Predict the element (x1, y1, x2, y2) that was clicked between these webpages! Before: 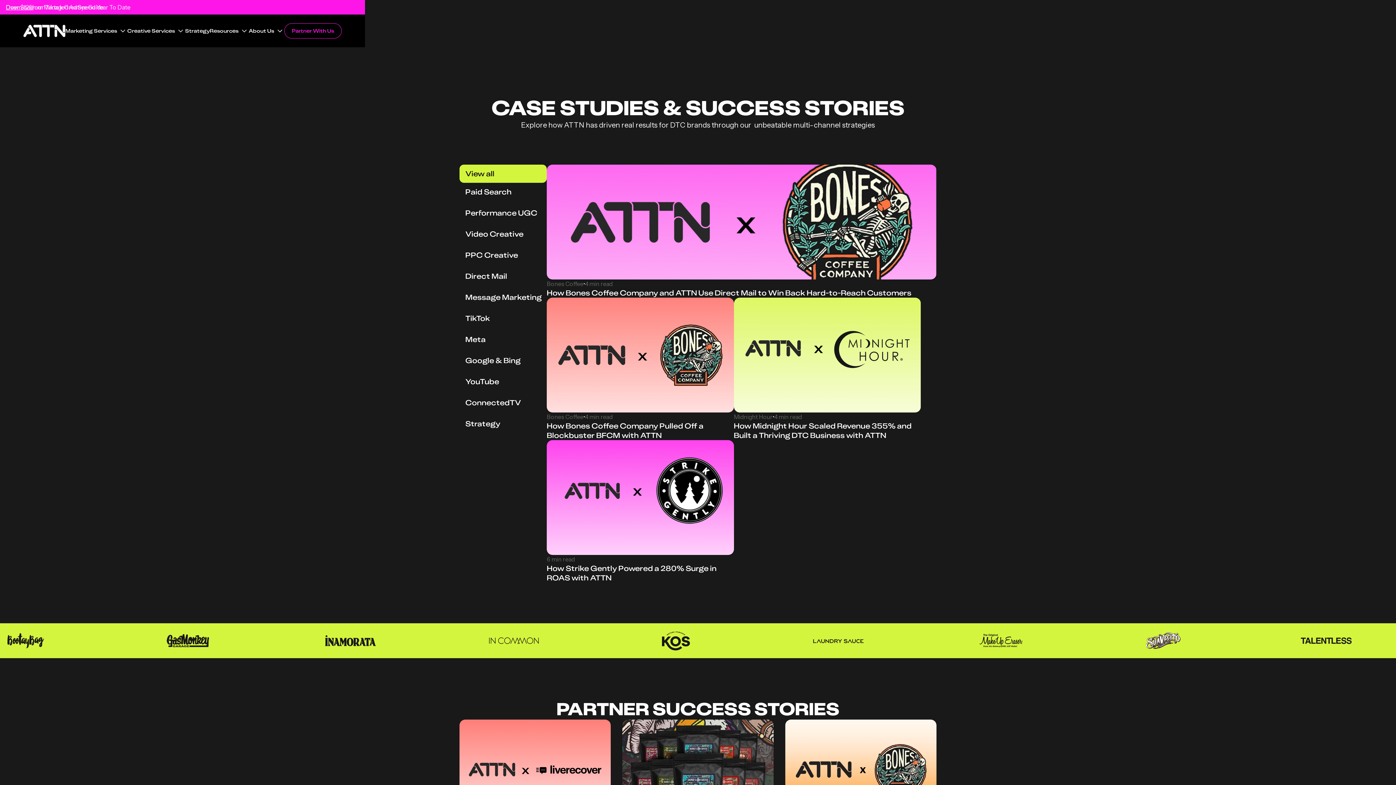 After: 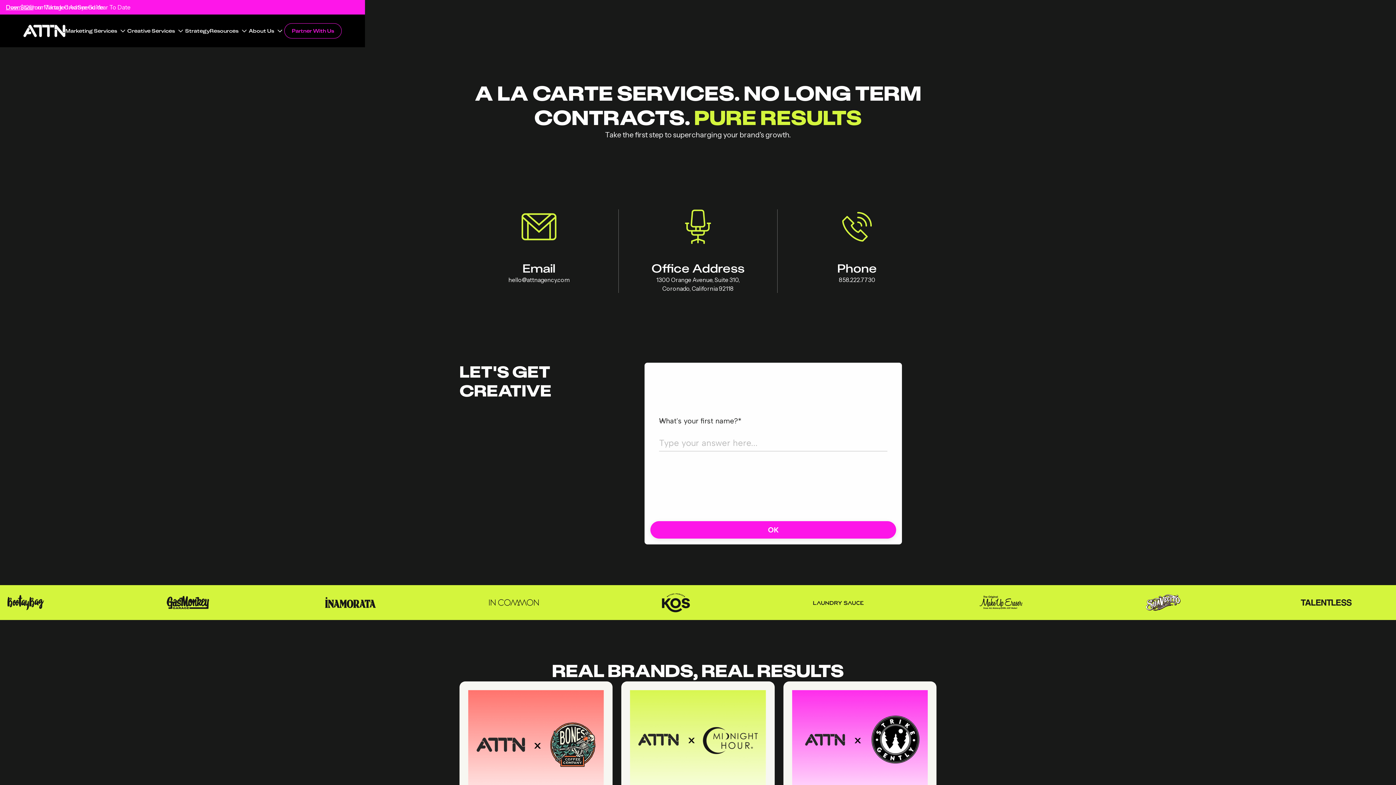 Action: bbox: (284, 23, 341, 38) label: Partner With Us